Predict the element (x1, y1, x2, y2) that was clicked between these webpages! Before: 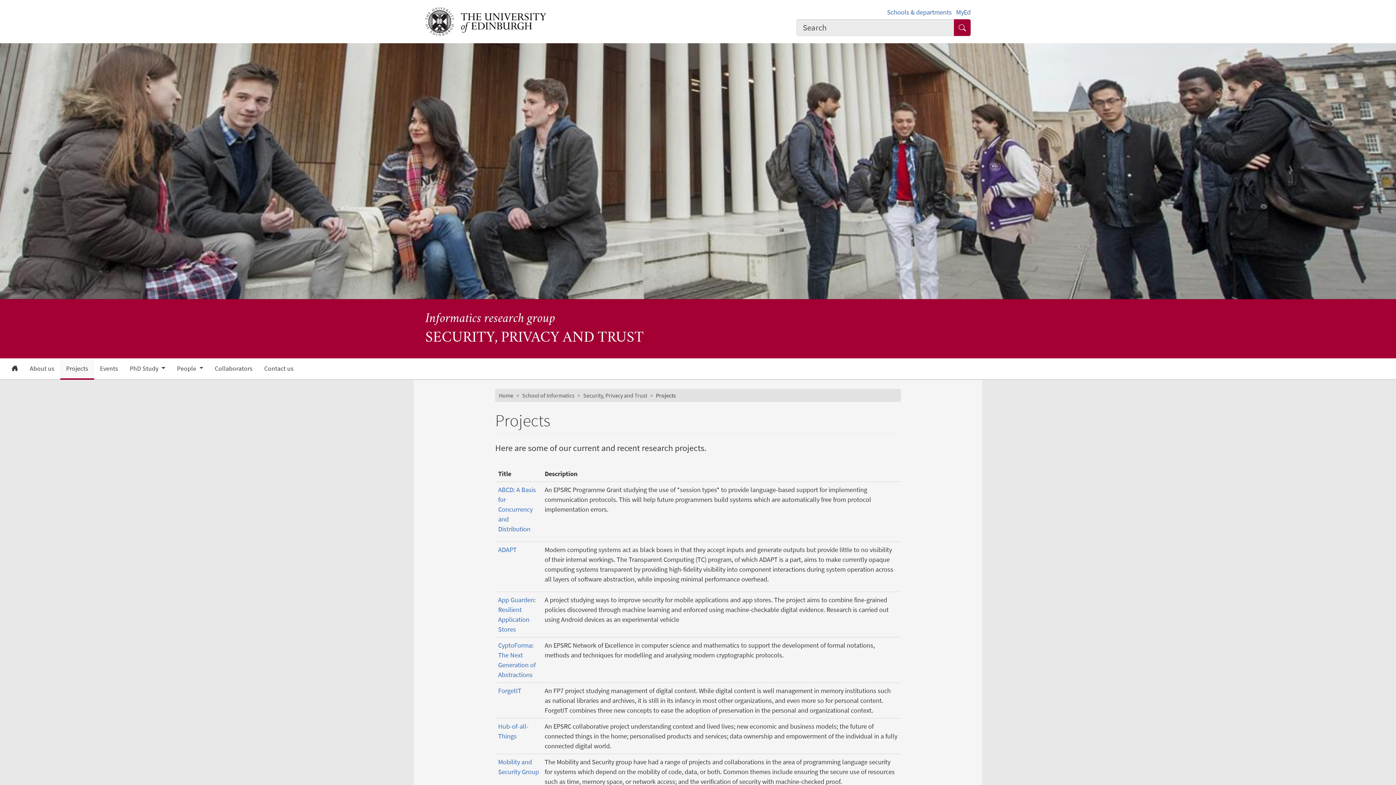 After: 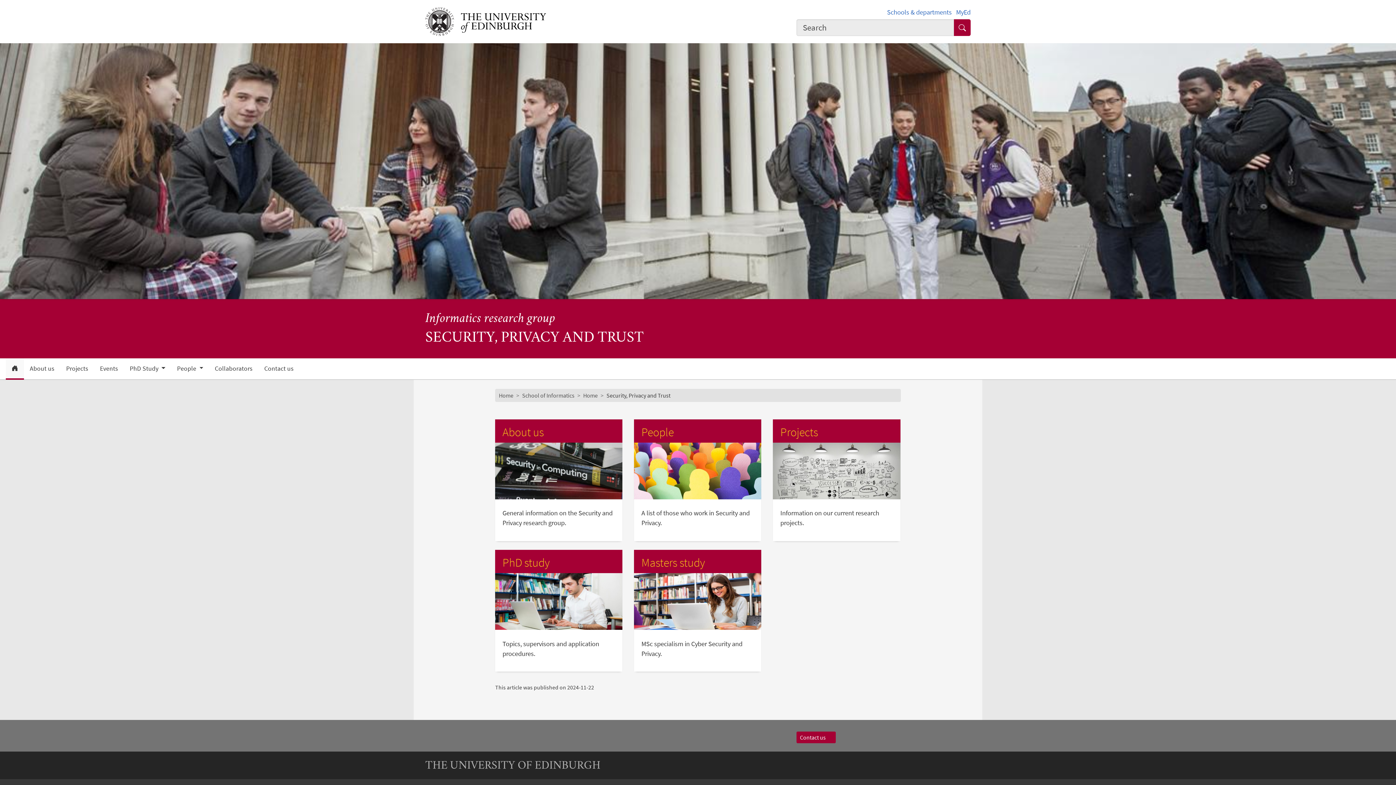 Action: label: Informatics research group bbox: (425, 312, 555, 325)